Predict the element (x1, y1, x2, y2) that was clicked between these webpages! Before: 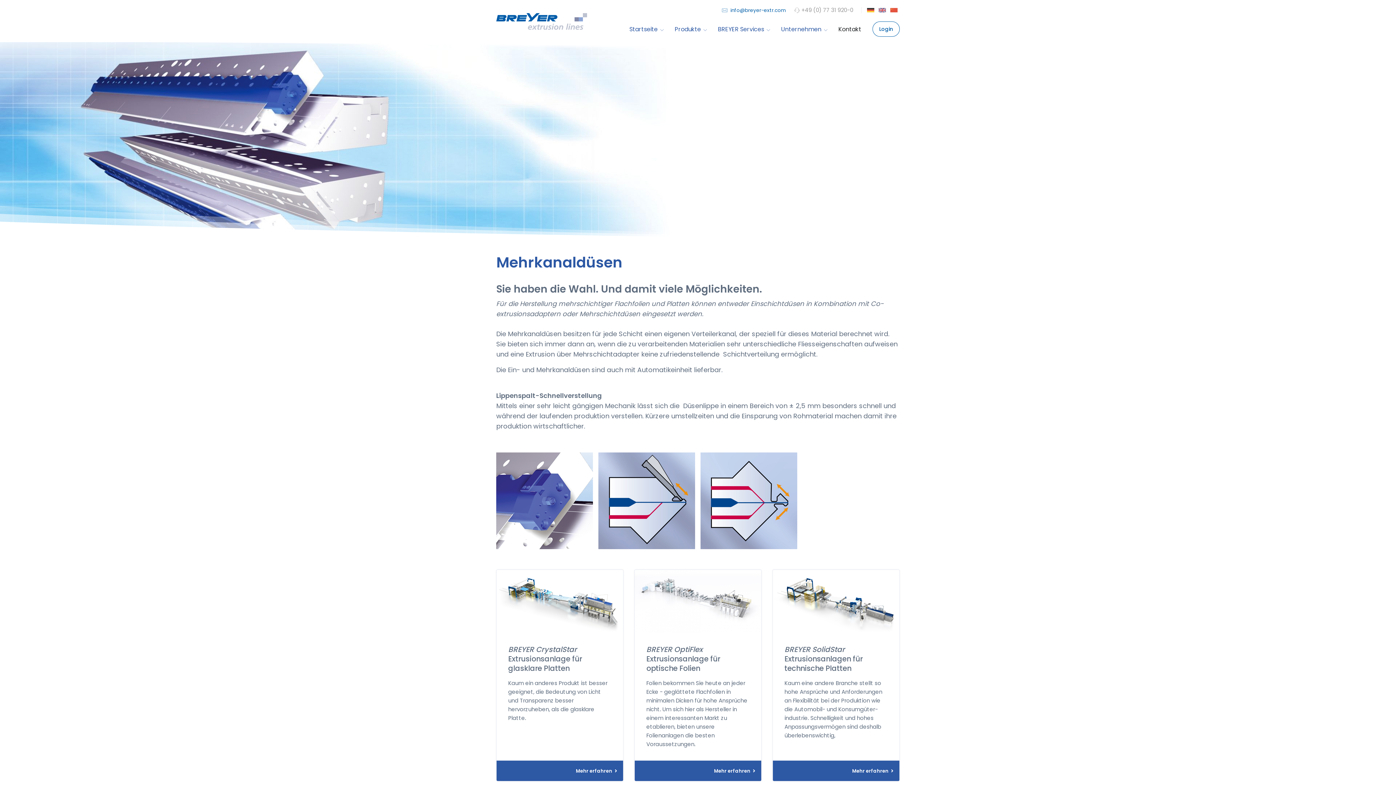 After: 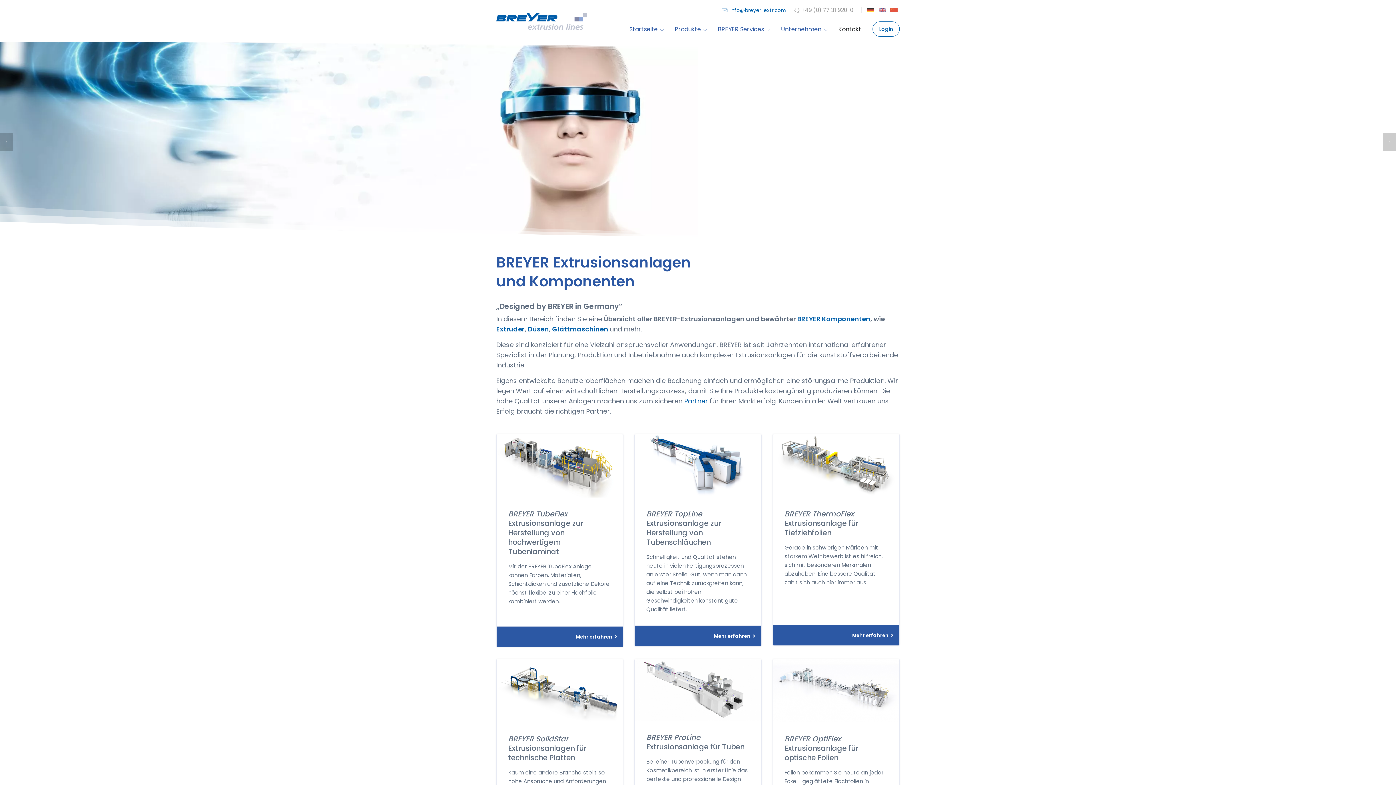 Action: bbox: (669, 16, 712, 42) label: Produkte